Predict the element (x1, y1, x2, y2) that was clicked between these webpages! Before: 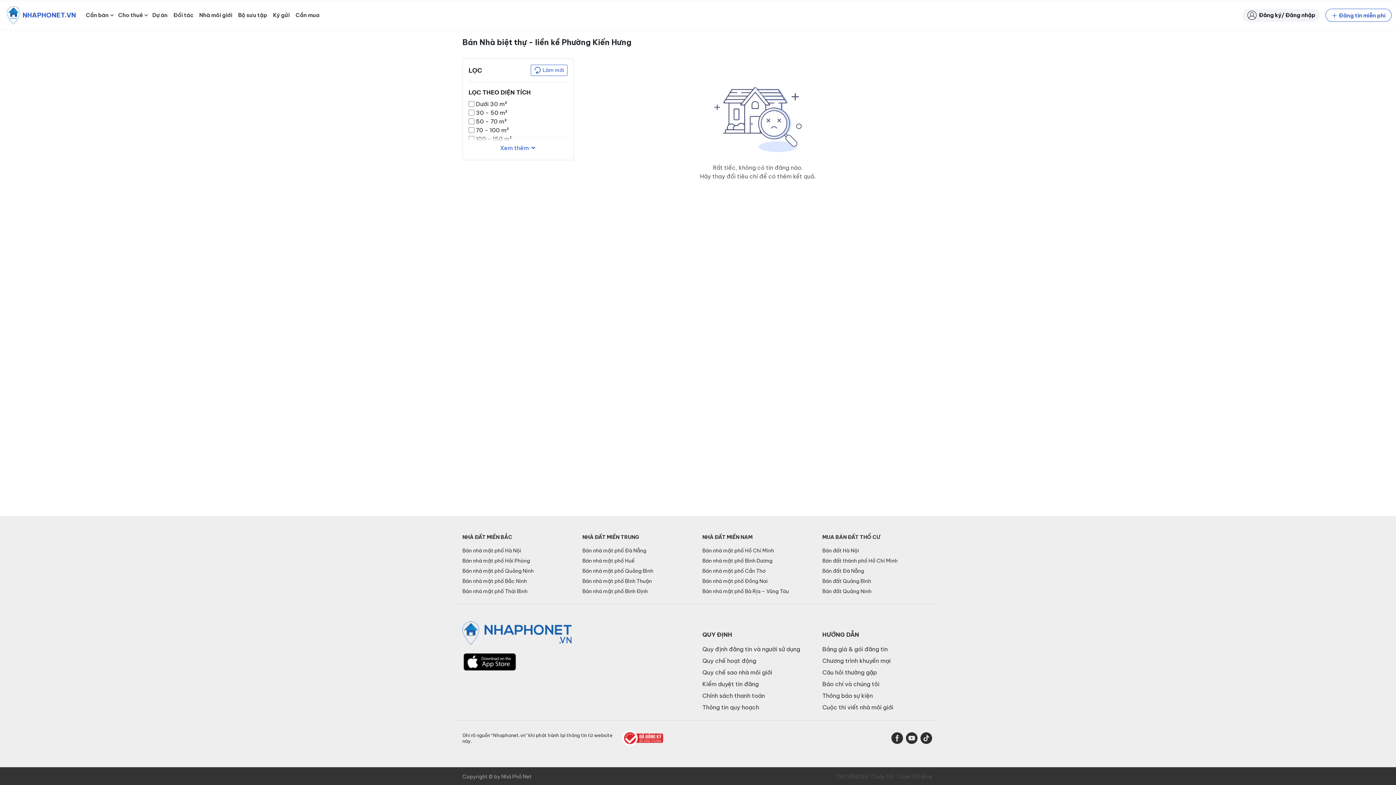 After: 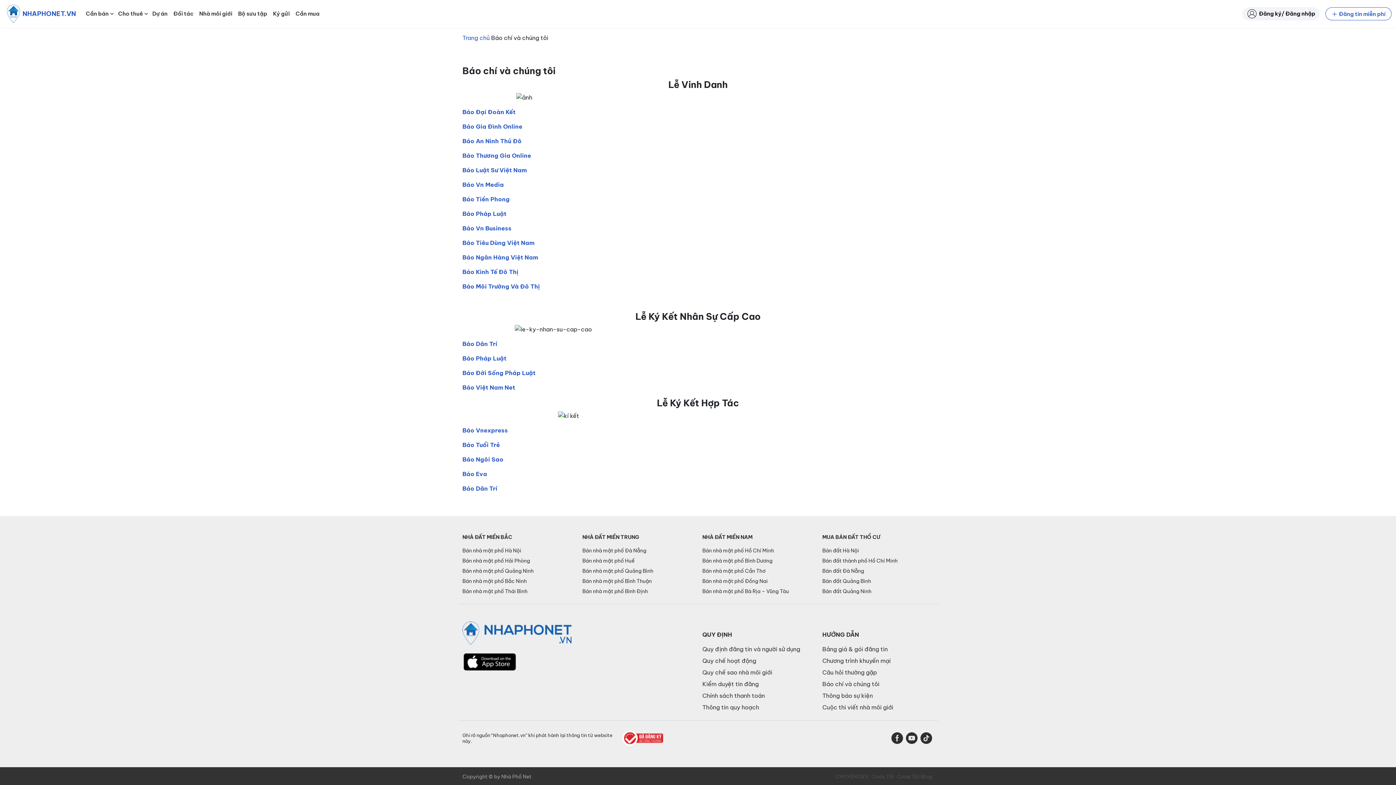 Action: bbox: (822, 680, 933, 688) label: Báo chí và chúng tôi